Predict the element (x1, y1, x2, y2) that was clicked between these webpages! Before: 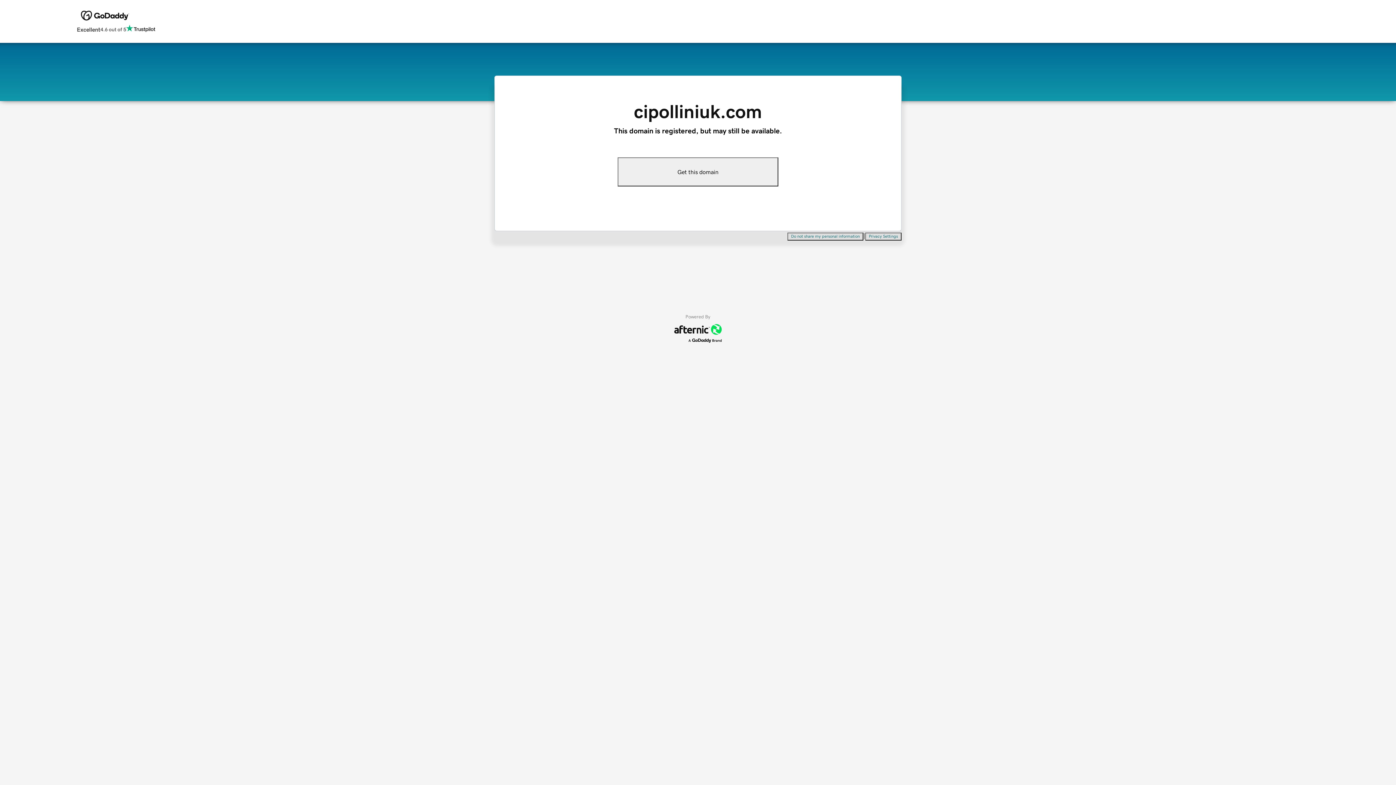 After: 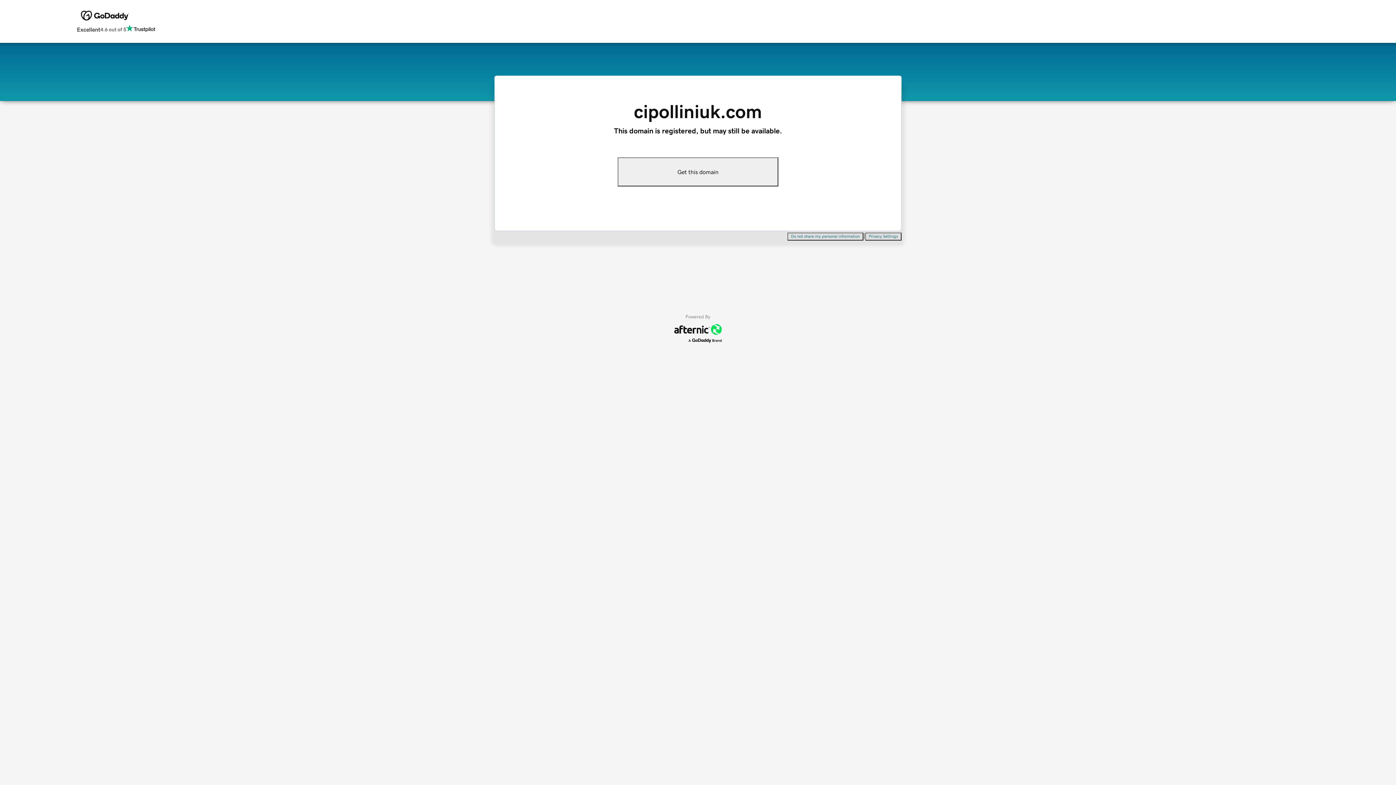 Action: bbox: (865, 232, 901, 240) label: Privacy Settings